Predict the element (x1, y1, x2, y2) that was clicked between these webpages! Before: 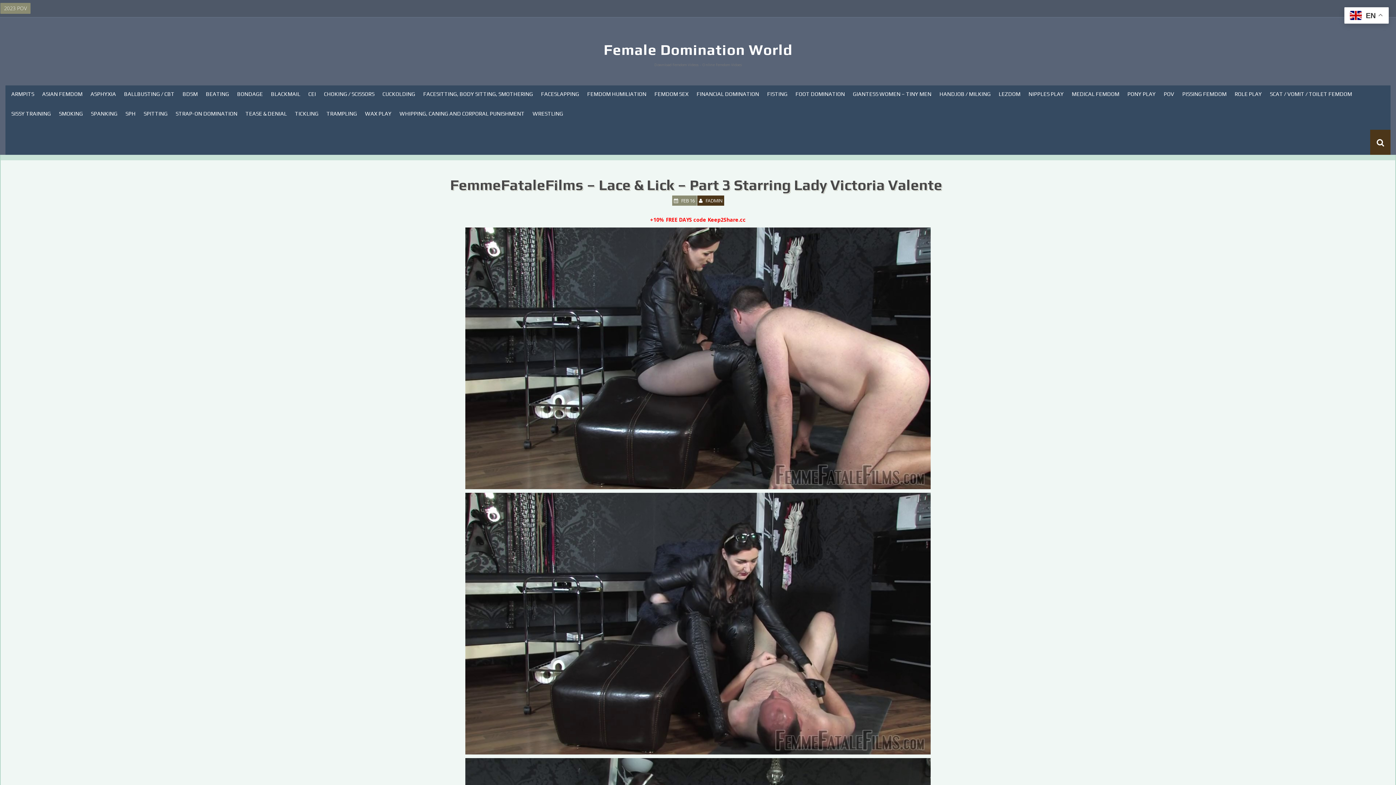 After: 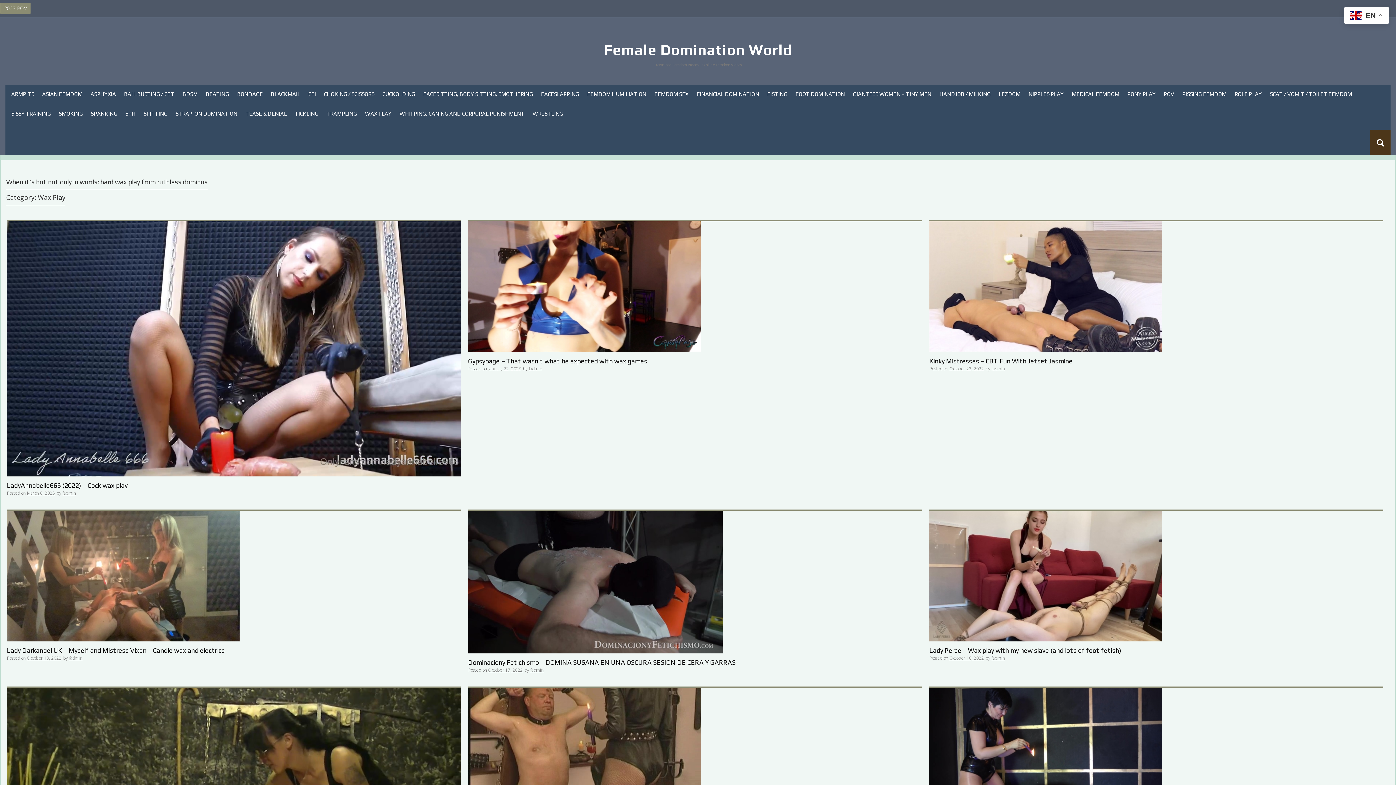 Action: bbox: (361, 107, 395, 127) label: WAX PLAY
